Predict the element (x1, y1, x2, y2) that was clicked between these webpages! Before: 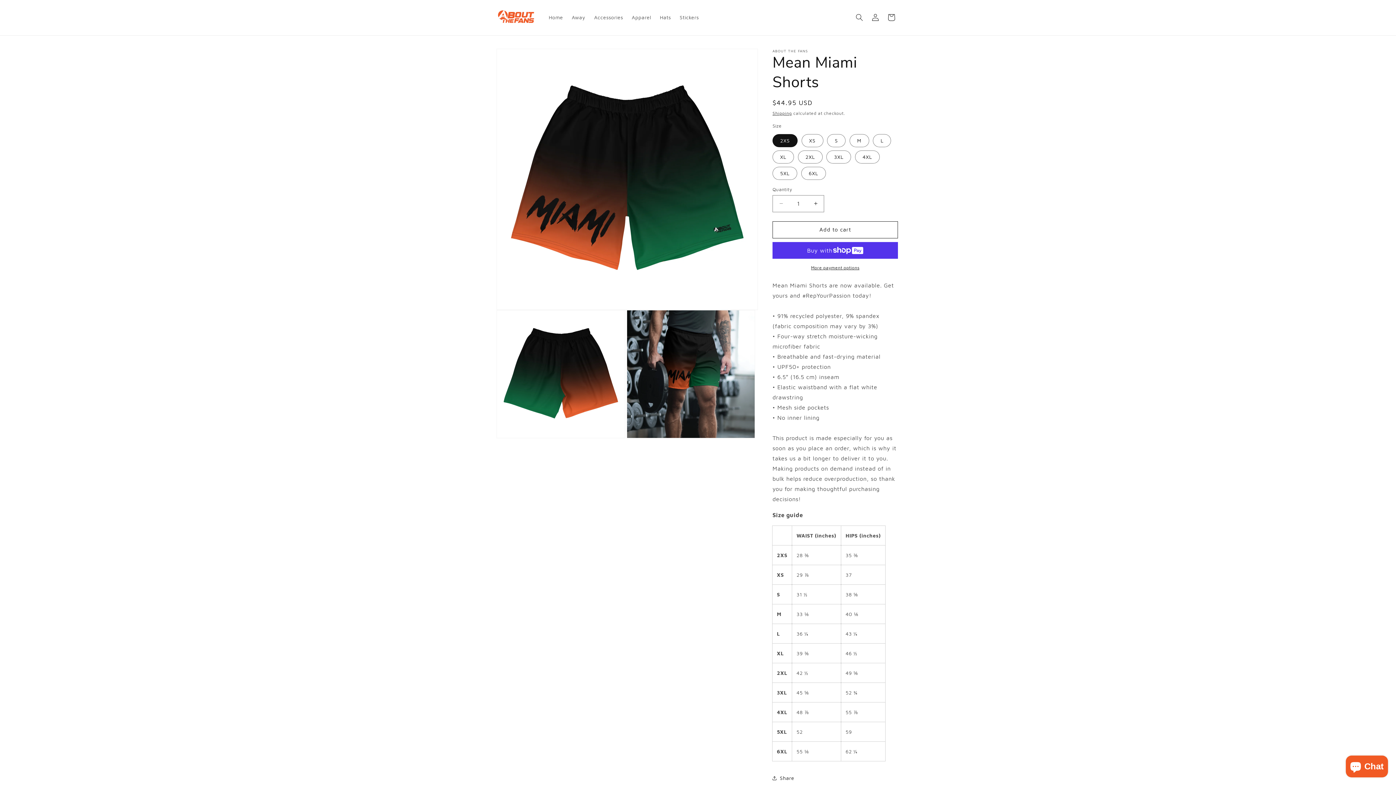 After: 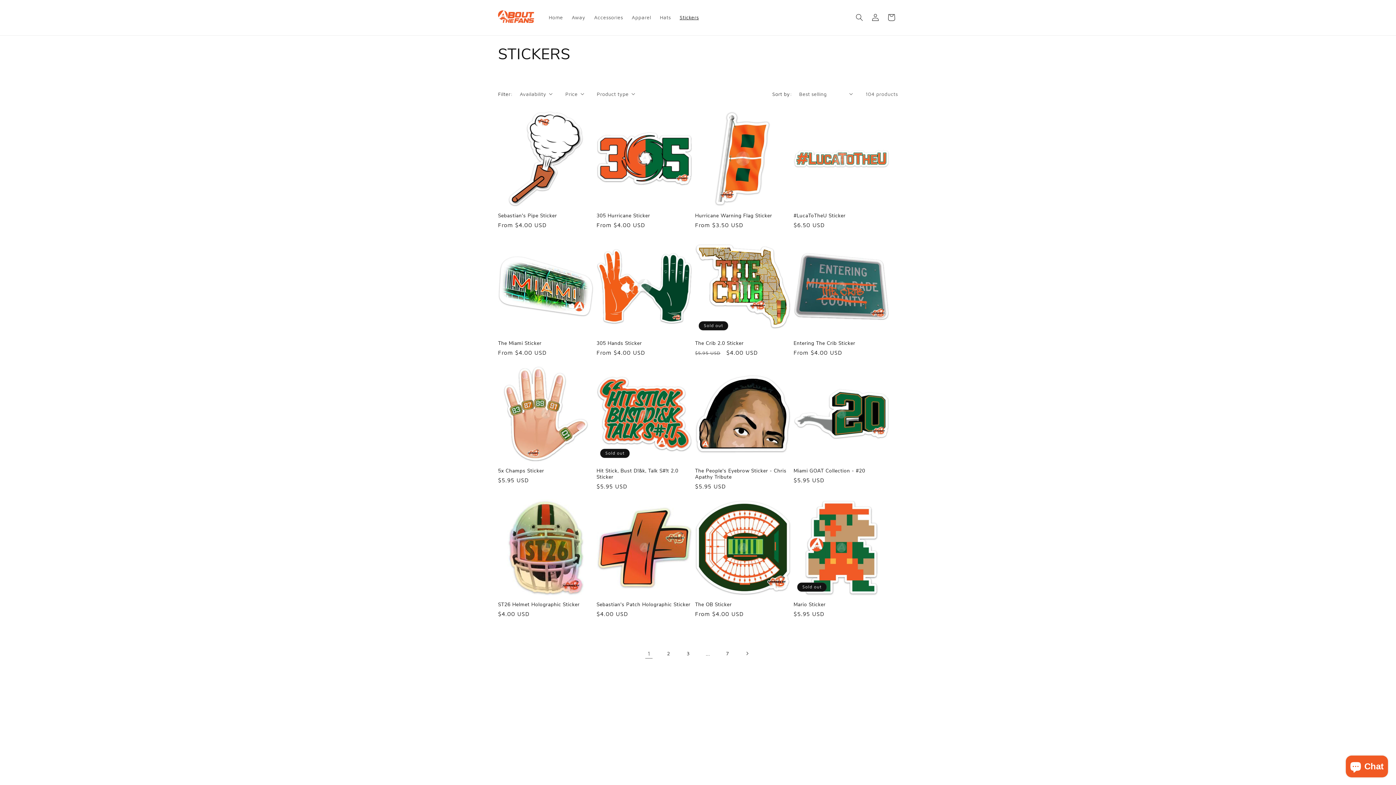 Action: label: Stickers bbox: (675, 9, 703, 25)